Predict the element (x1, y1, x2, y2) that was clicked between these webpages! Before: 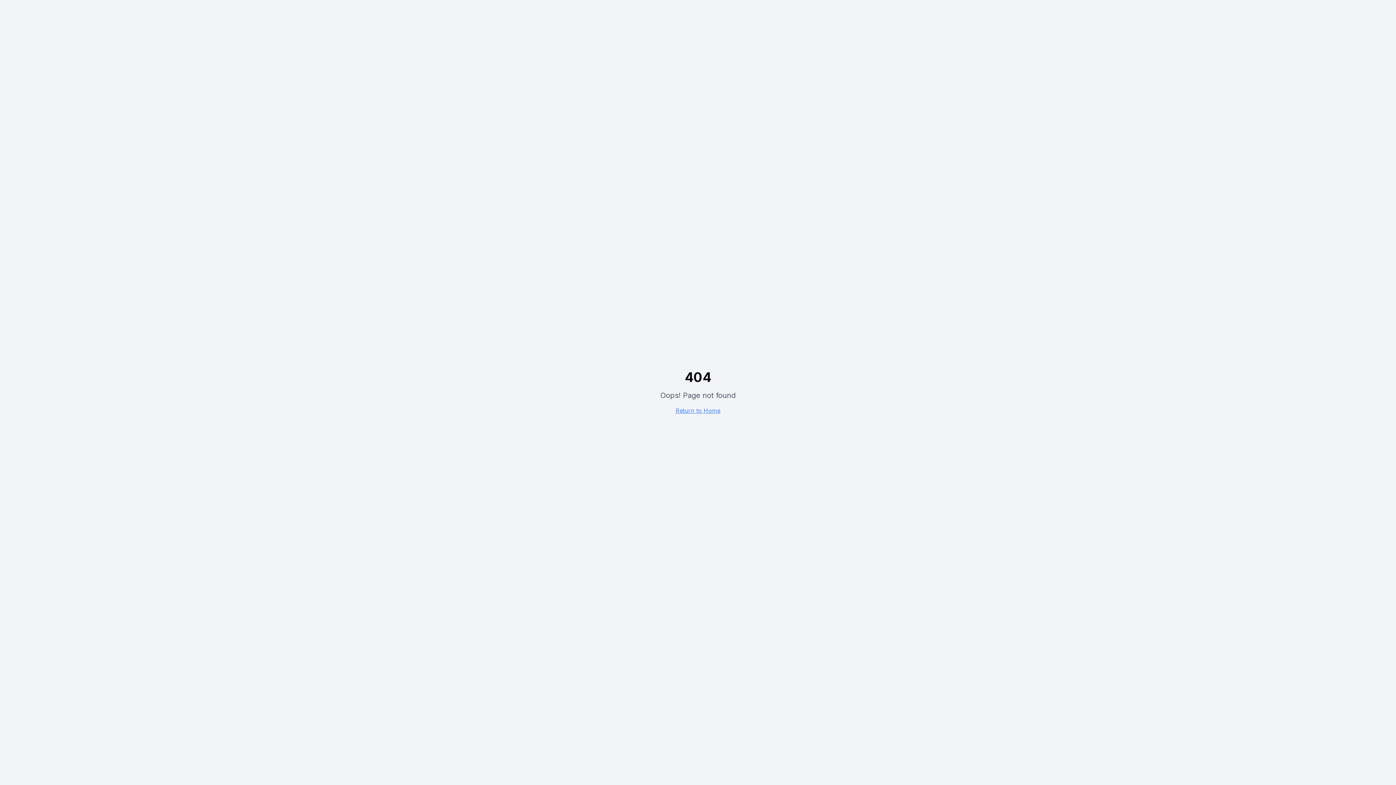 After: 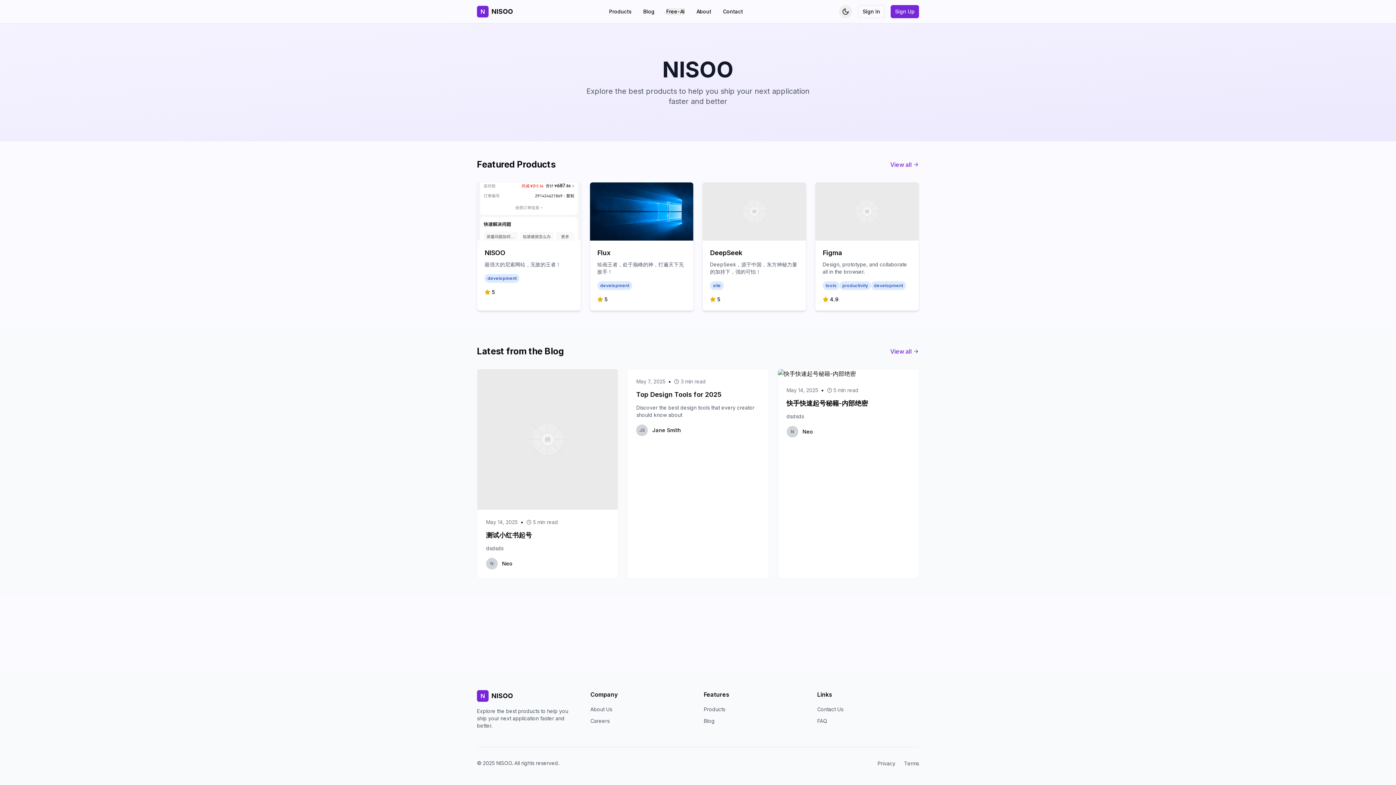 Action: label: Return to Home bbox: (675, 407, 720, 414)